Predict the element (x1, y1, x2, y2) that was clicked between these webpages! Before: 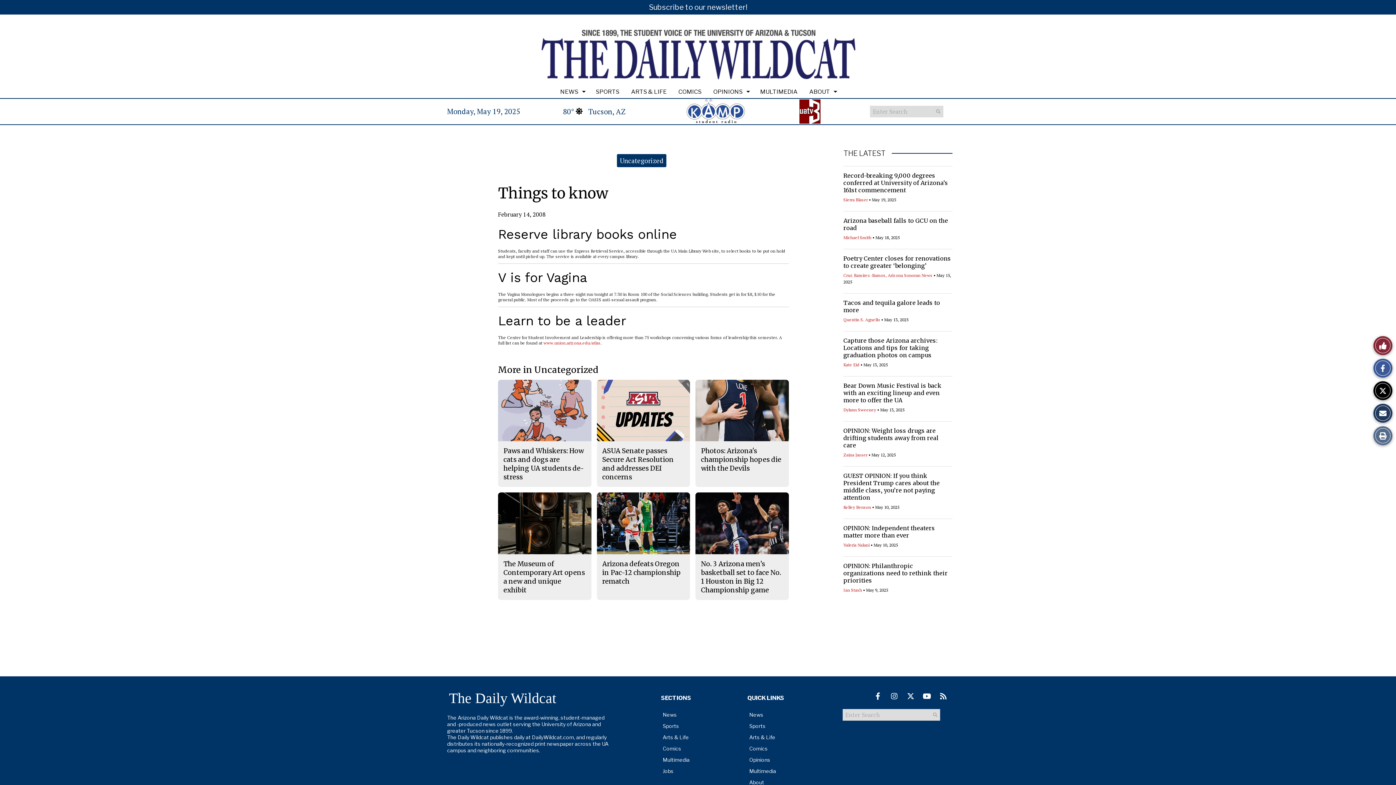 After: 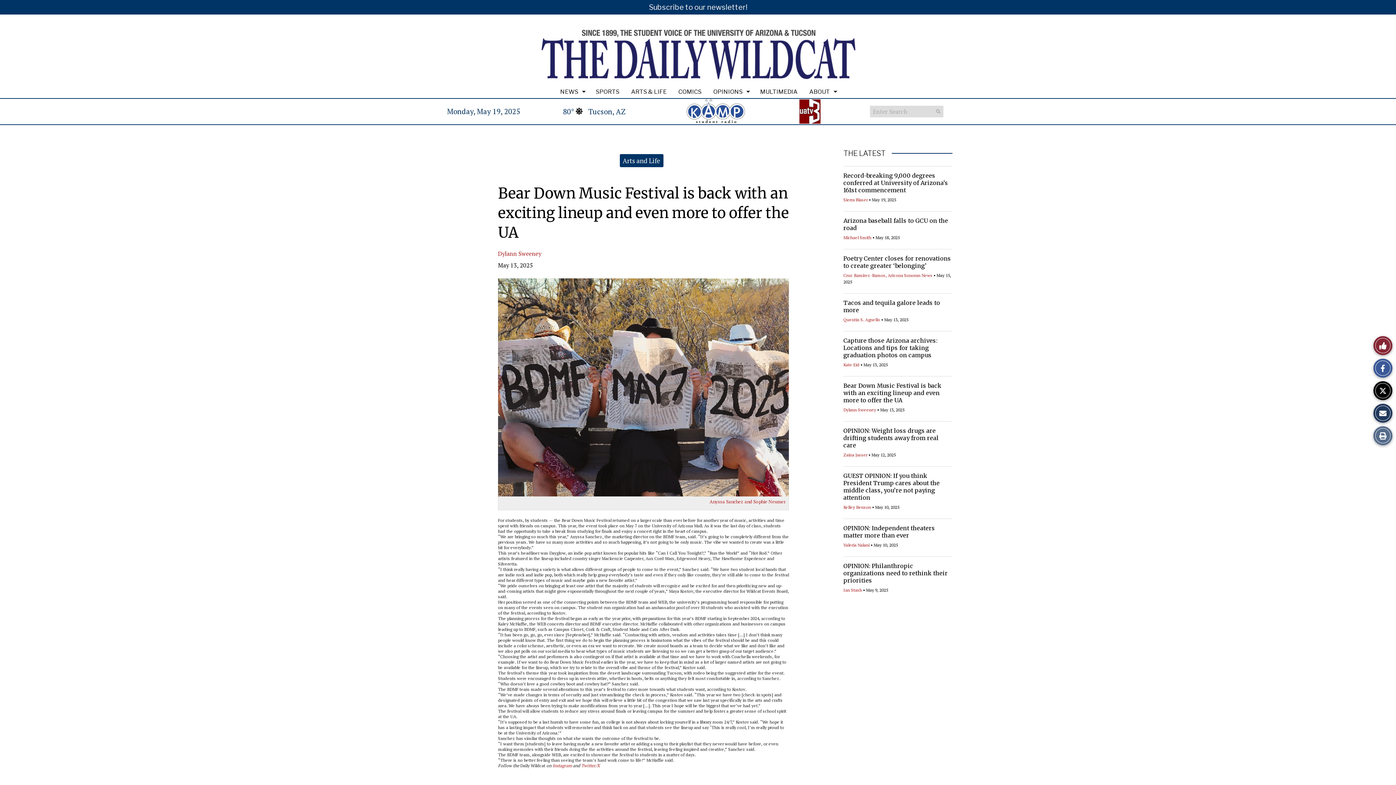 Action: label: Bear Down Music Festival is back with an exciting lineup and even more to offer the UA bbox: (843, 382, 941, 404)